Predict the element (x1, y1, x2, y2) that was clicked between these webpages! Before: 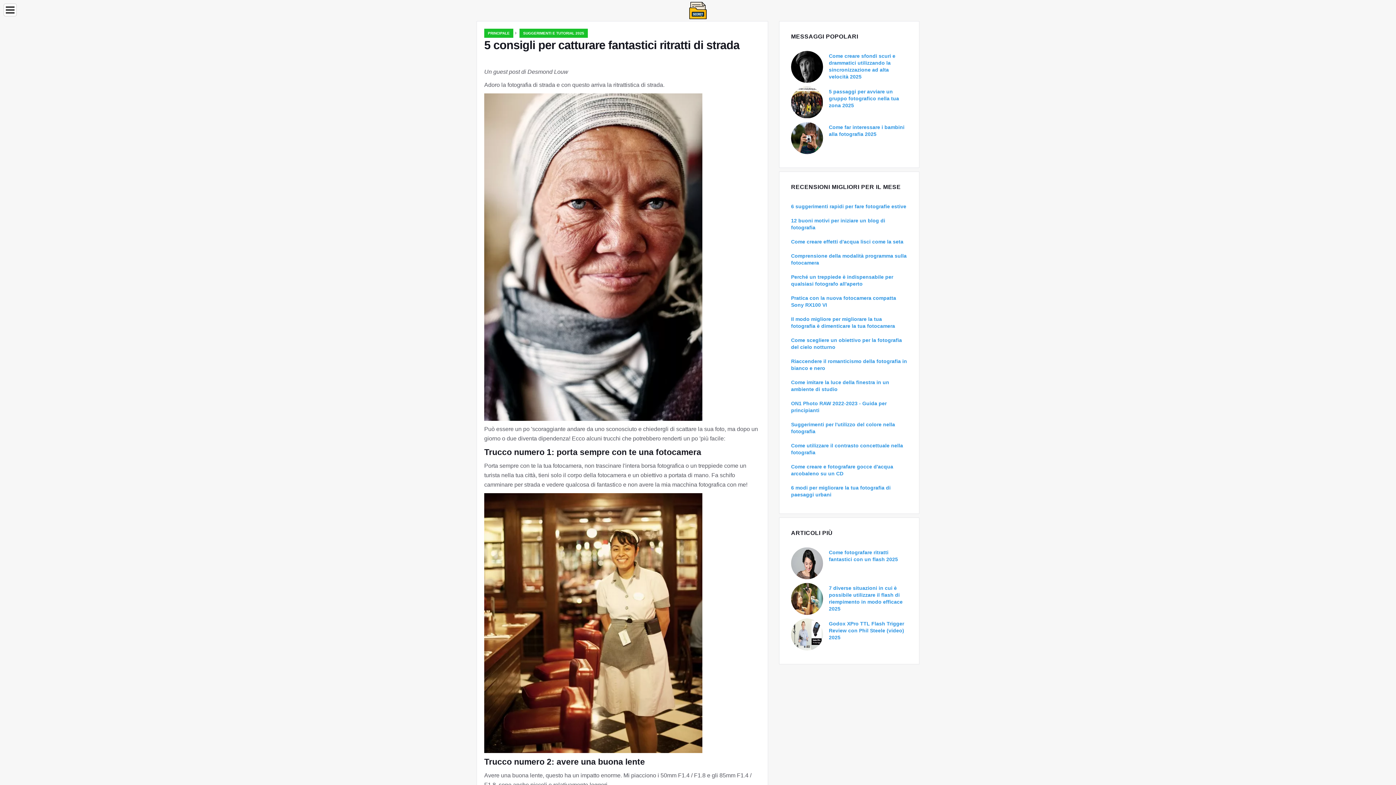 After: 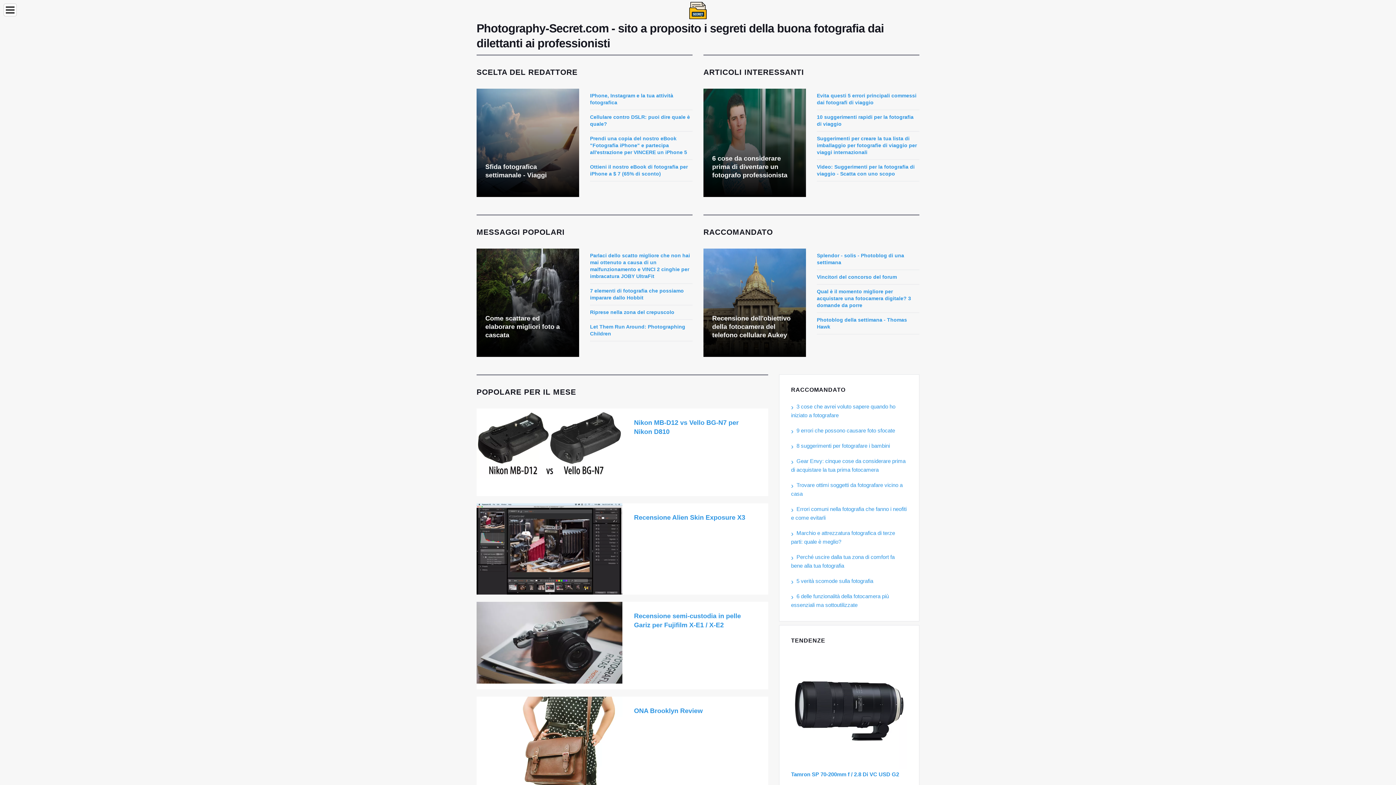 Action: bbox: (484, 28, 513, 37) label: PRINCIPALE